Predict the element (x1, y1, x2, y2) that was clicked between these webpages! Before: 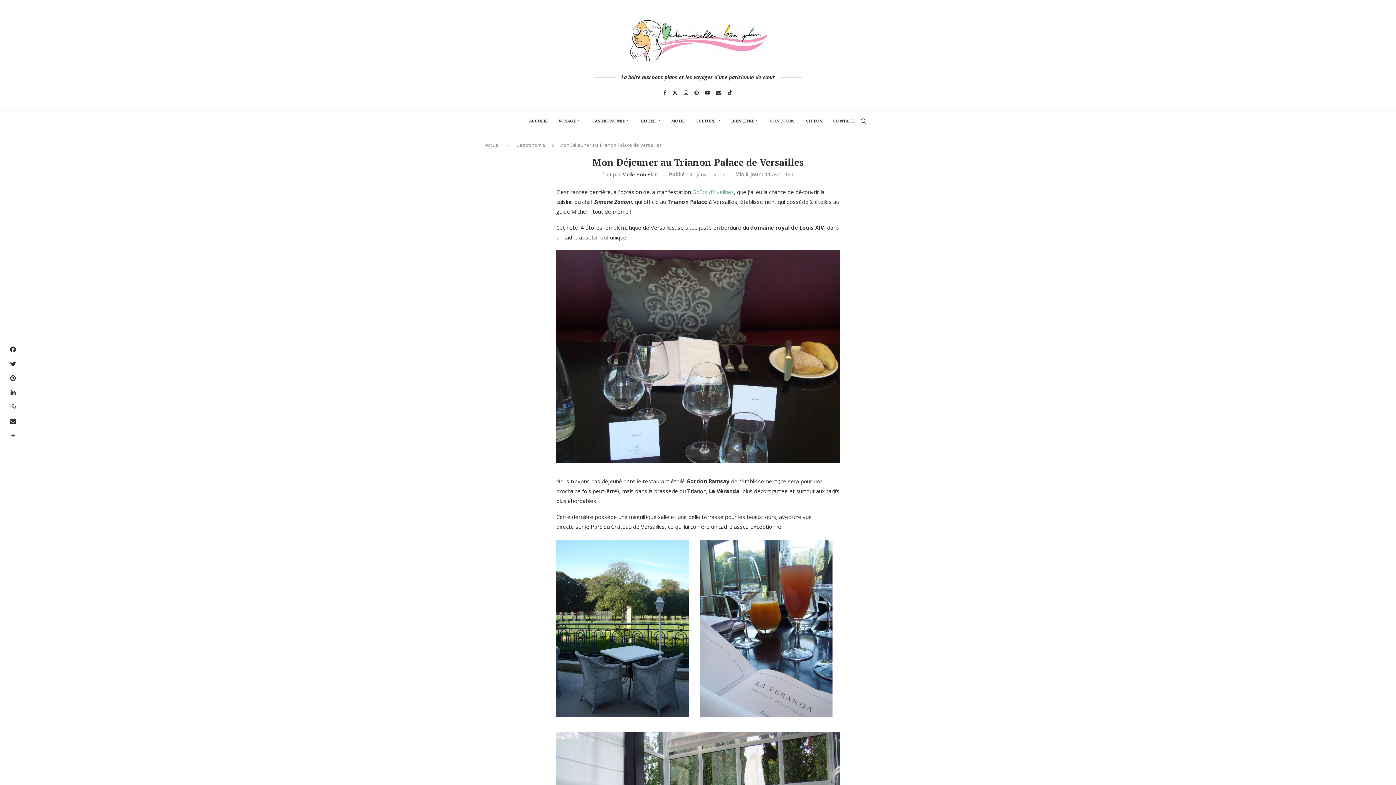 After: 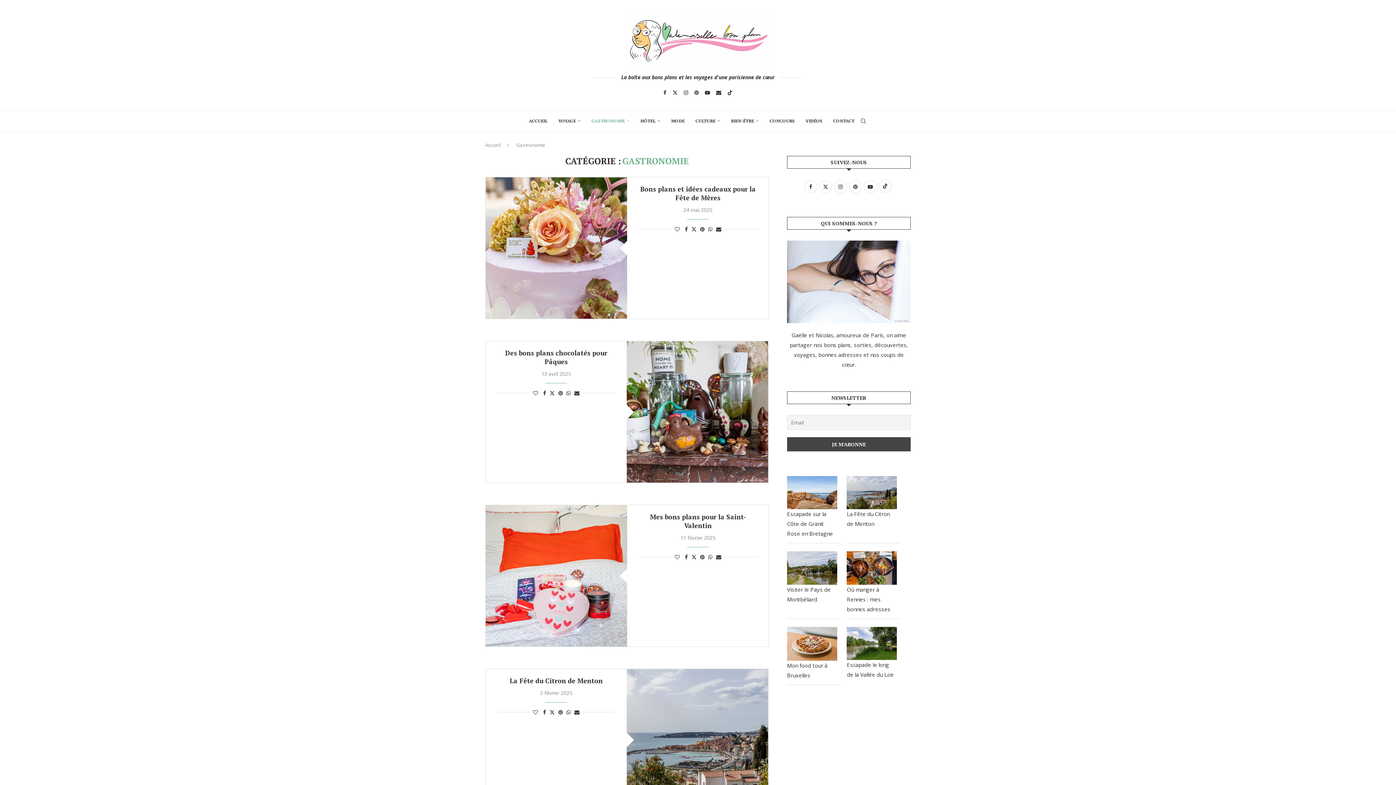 Action: bbox: (516, 141, 545, 148) label: Gastronomie